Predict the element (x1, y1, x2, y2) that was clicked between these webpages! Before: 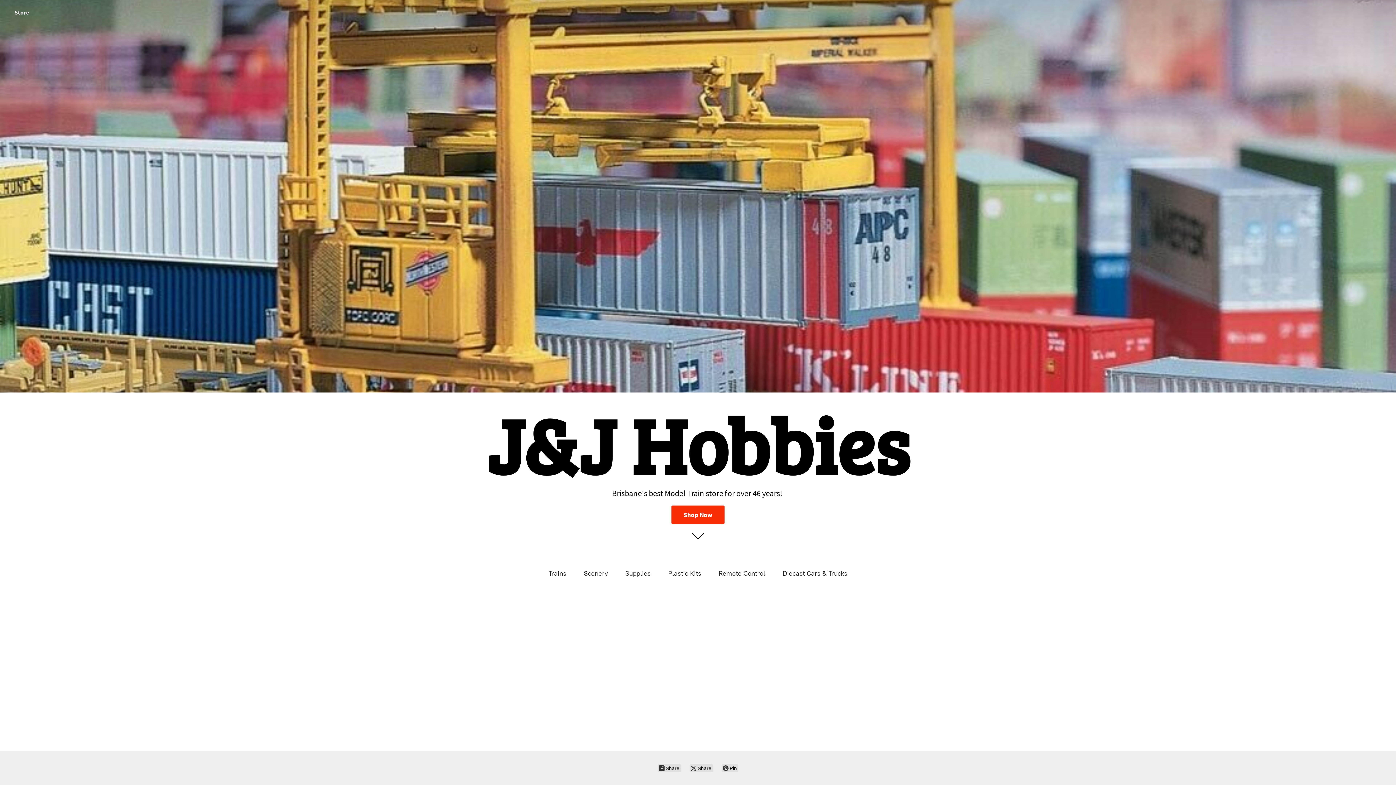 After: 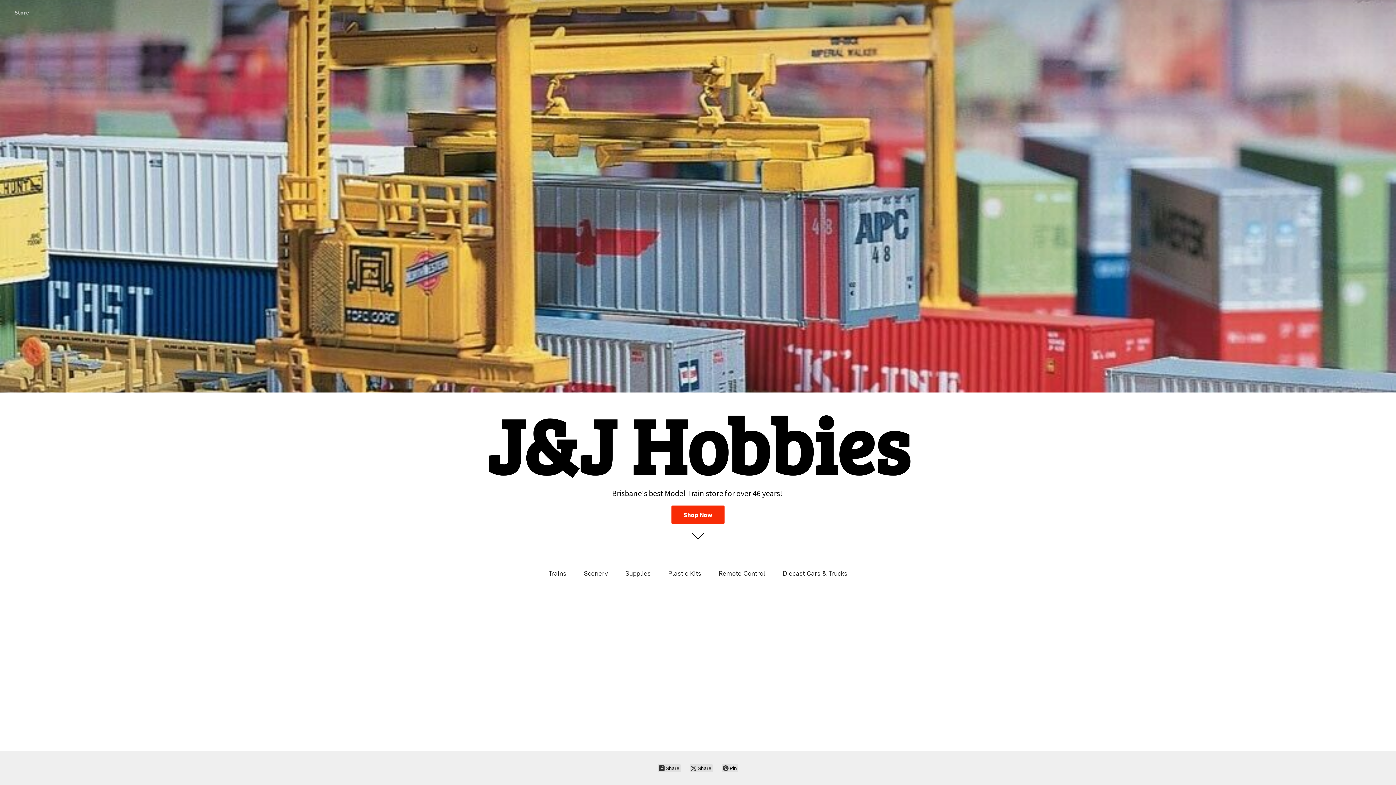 Action: bbox: (9, 7, 34, 17) label: Store